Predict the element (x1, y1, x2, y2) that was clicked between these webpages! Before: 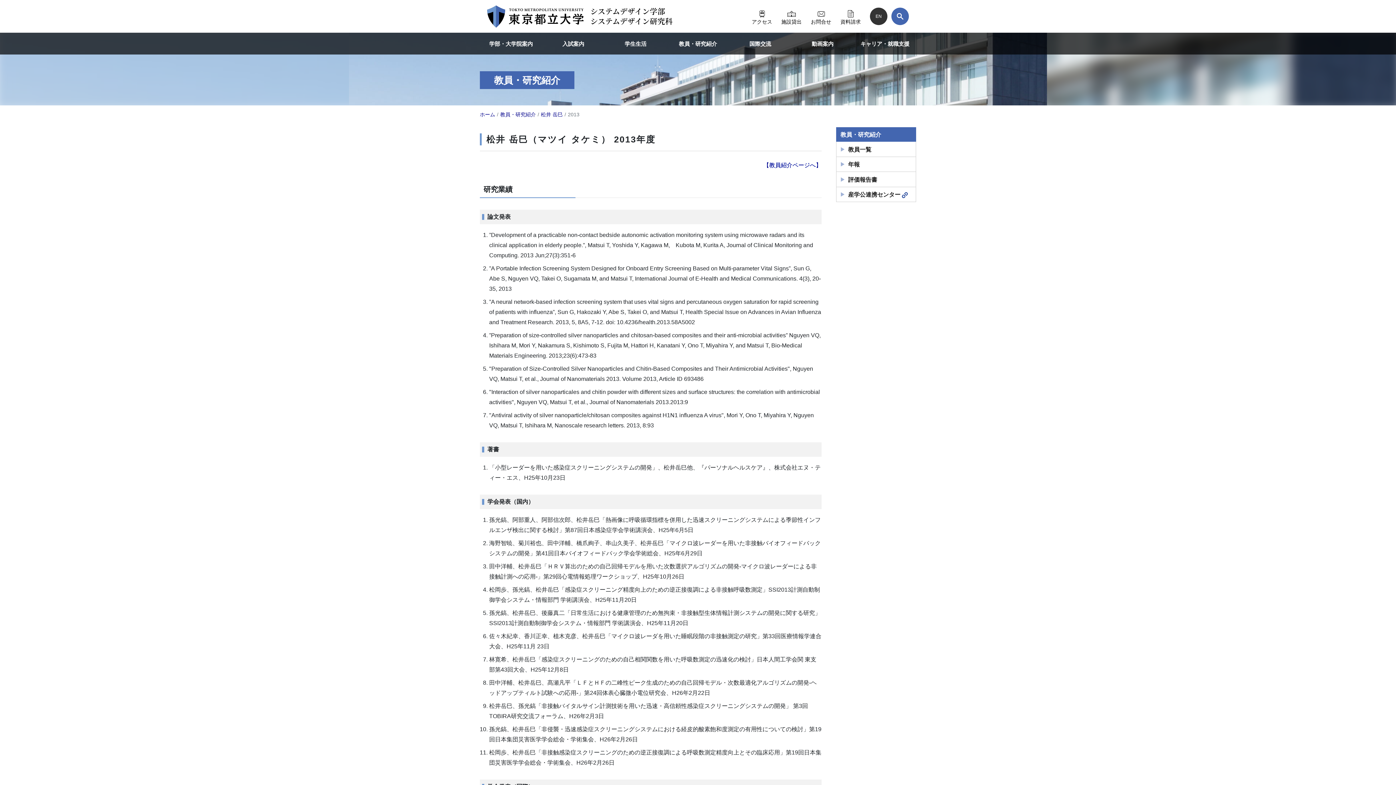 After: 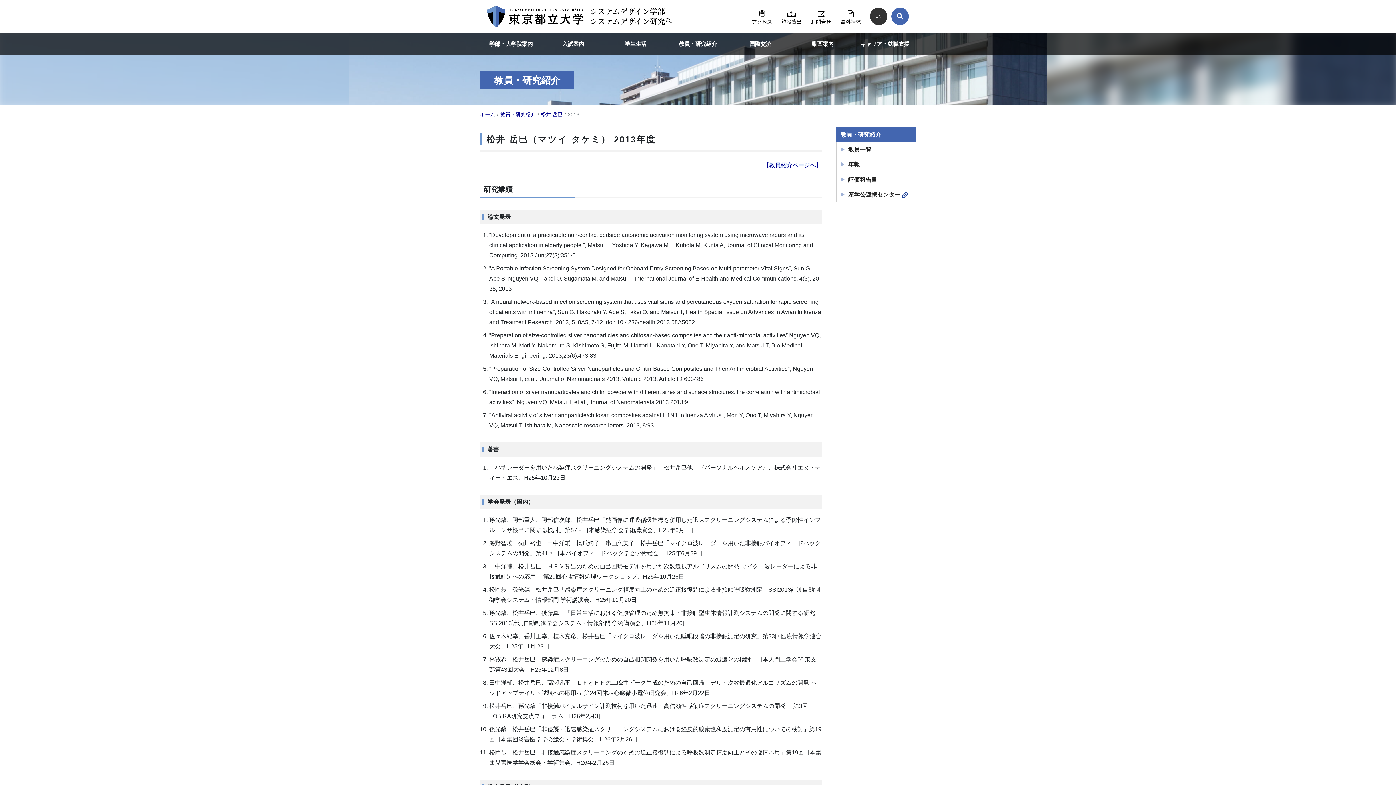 Action: bbox: (836, 127, 916, 141) label: 教員・研究紹介